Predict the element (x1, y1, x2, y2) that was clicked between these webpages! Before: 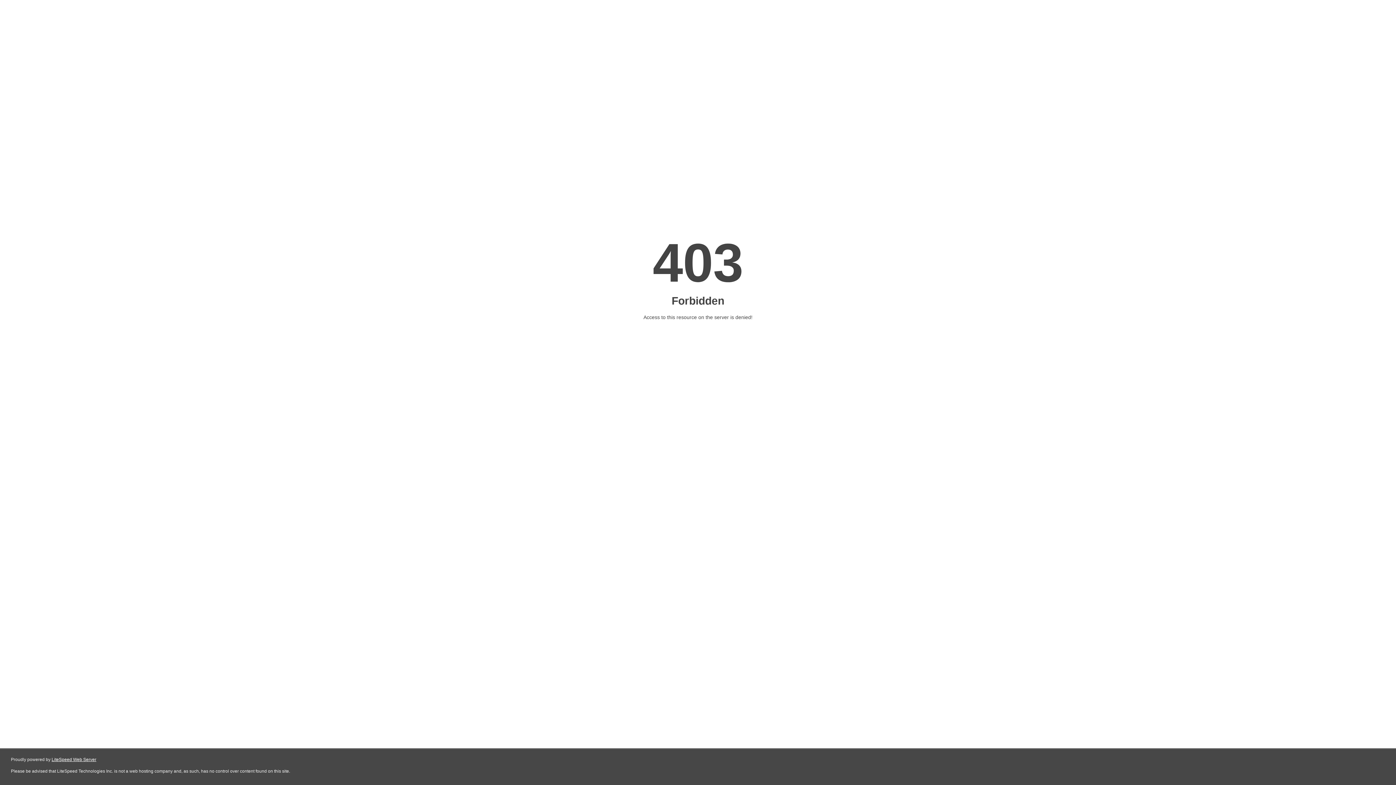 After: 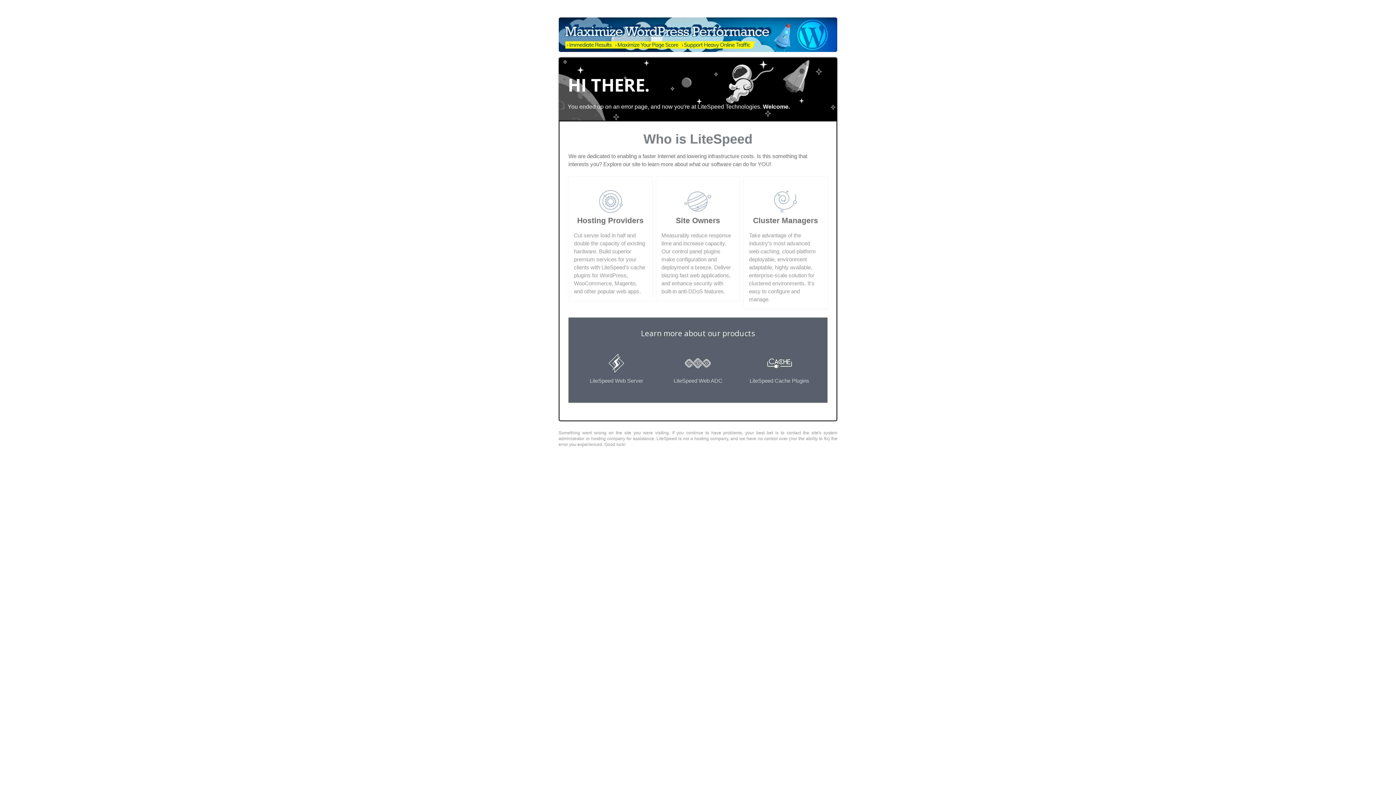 Action: bbox: (51, 757, 96, 762) label: LiteSpeed Web Server